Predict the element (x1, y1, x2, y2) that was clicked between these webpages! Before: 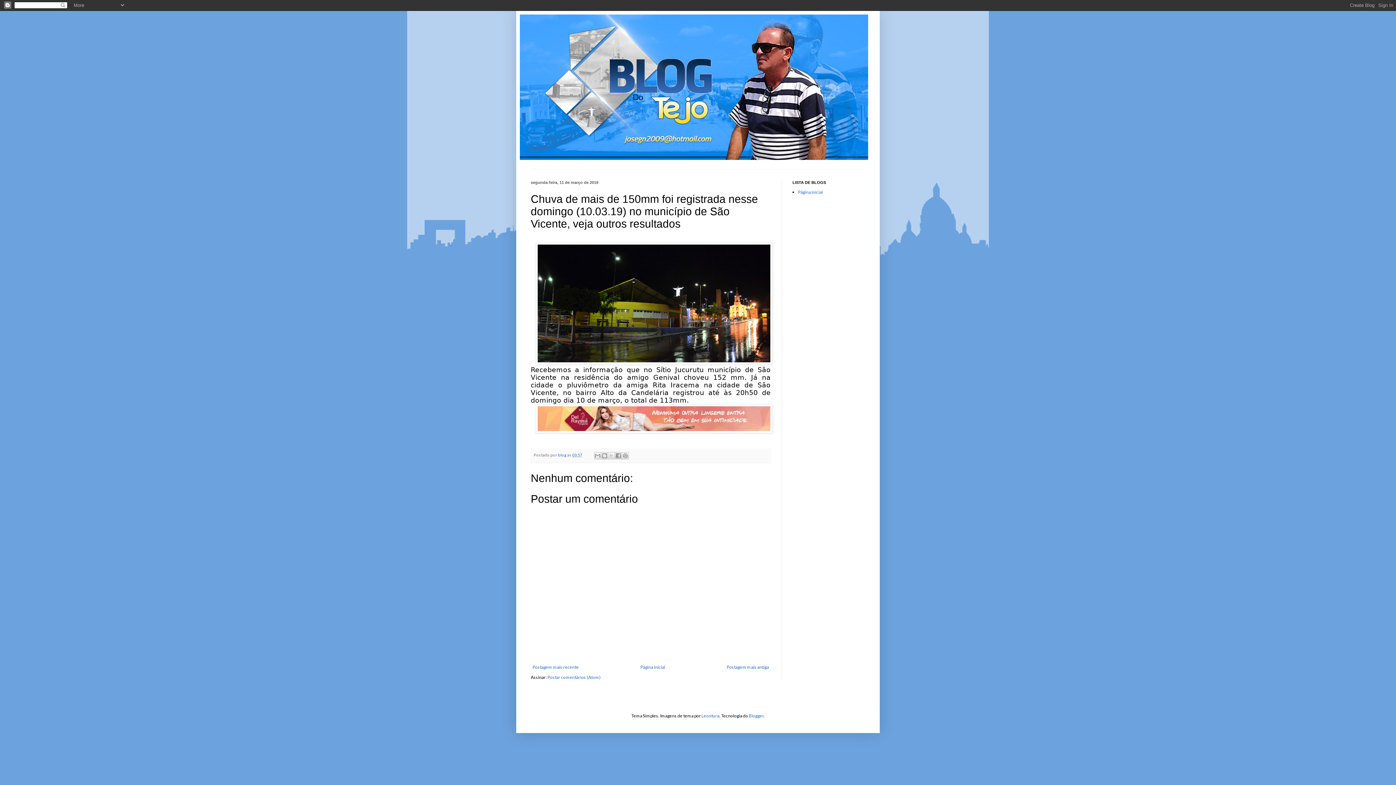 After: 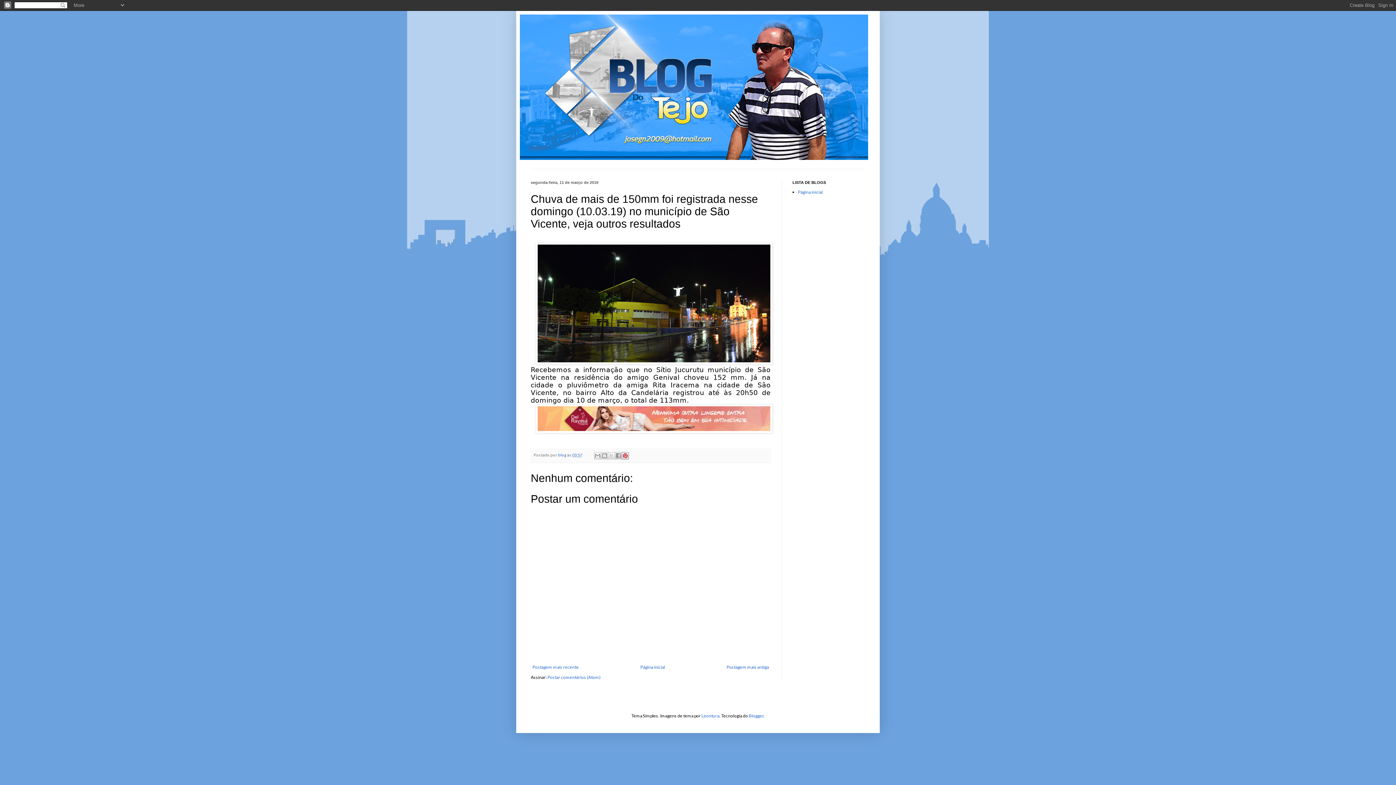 Action: label: Compartilhar com o Pinterest bbox: (621, 452, 629, 459)